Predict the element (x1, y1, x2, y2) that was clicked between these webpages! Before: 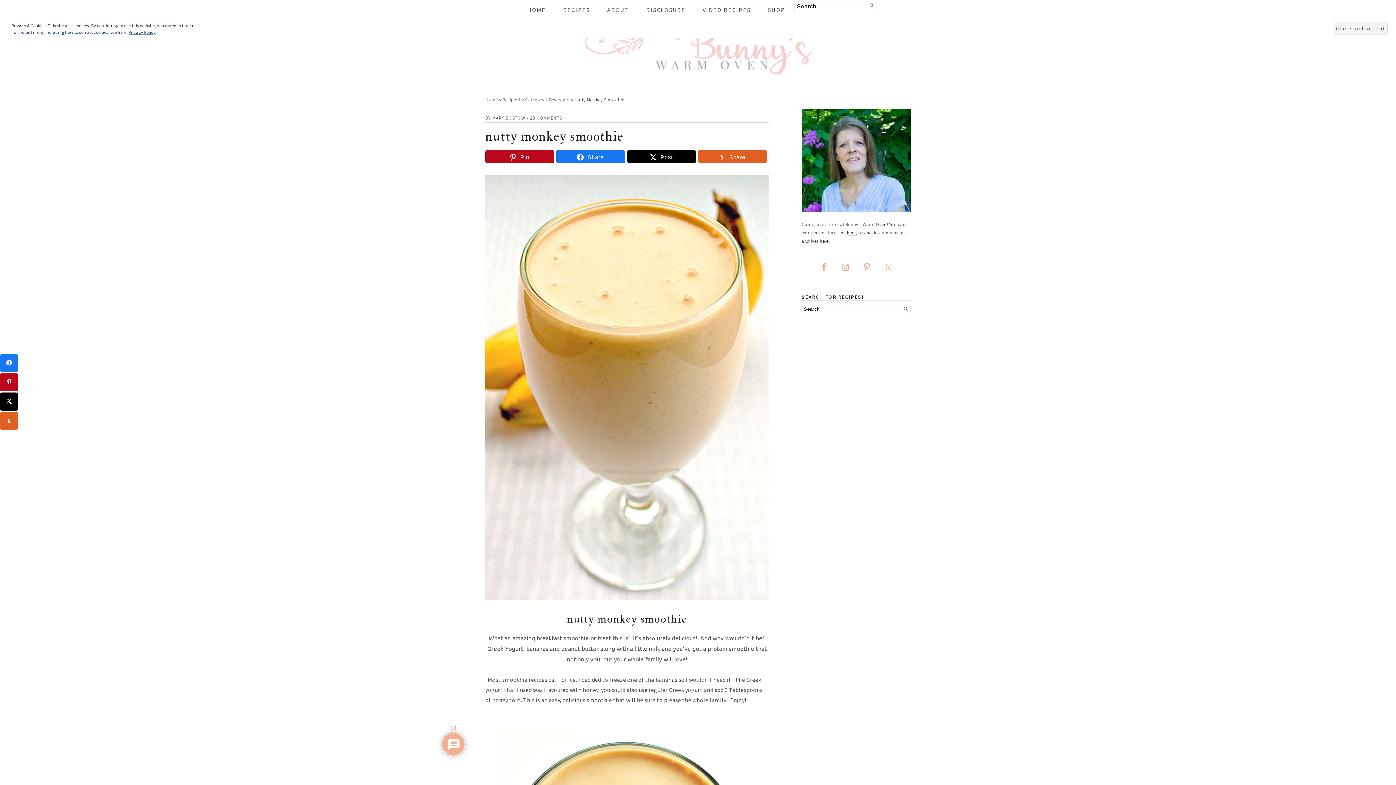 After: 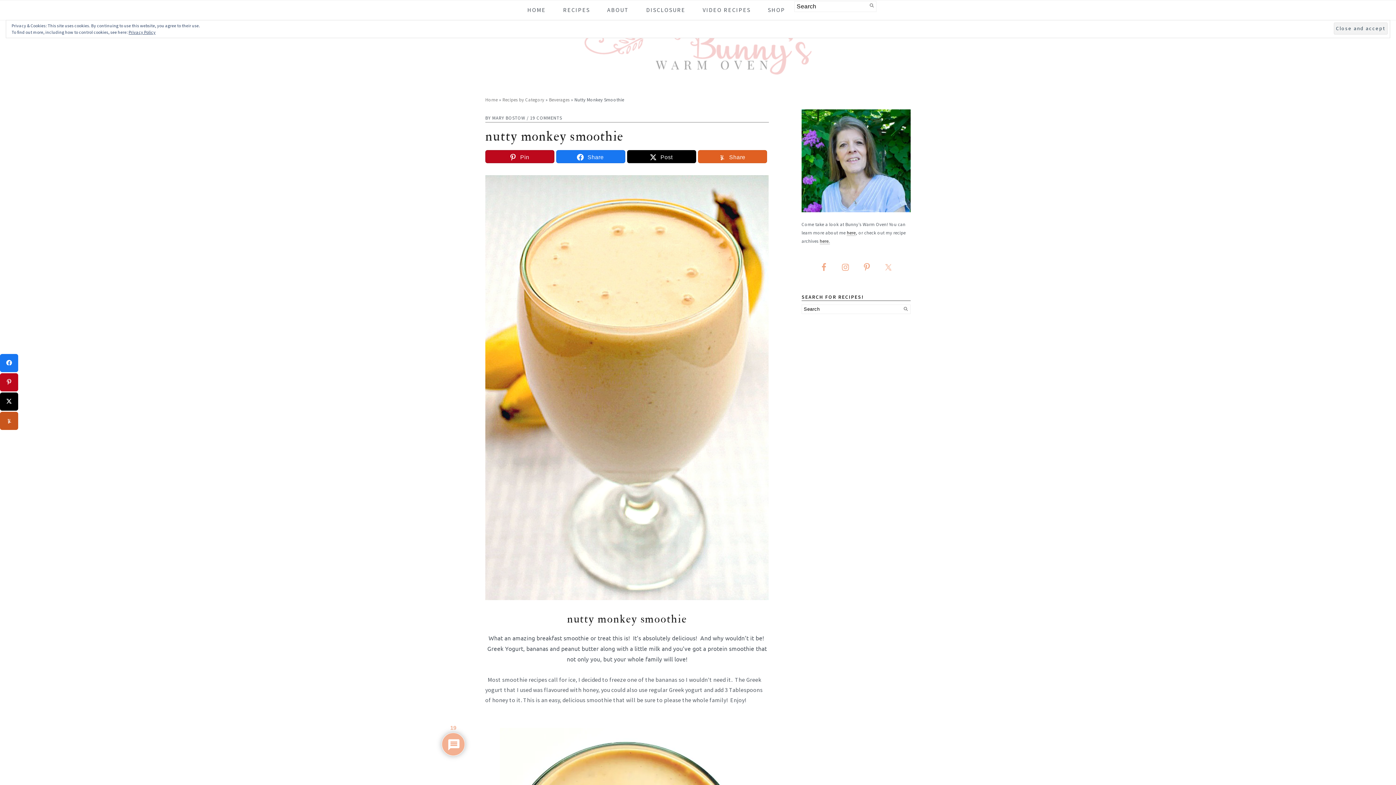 Action: label: Share bbox: (0, 412, 18, 430)